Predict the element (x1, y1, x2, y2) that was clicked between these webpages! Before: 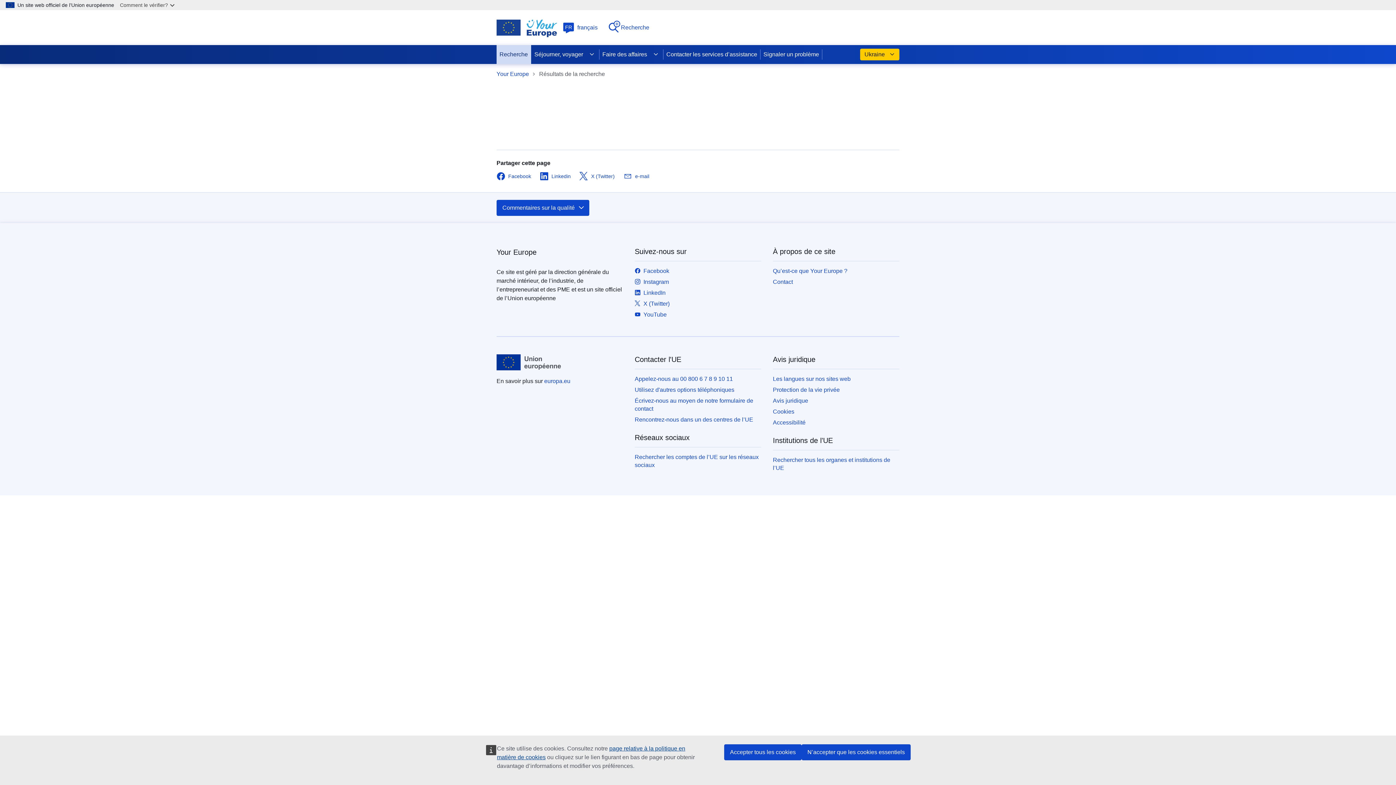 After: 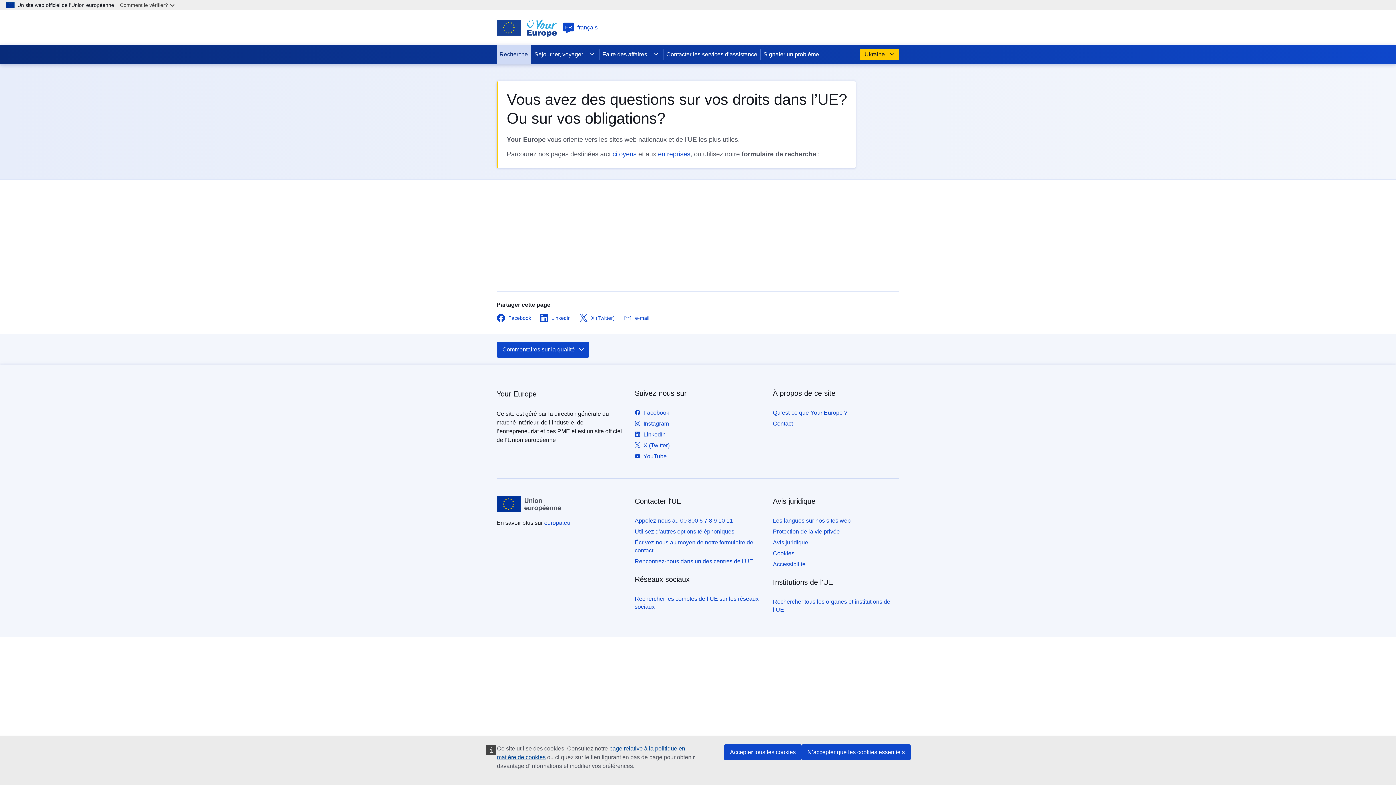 Action: bbox: (496, 248, 536, 256) label: Your Europe